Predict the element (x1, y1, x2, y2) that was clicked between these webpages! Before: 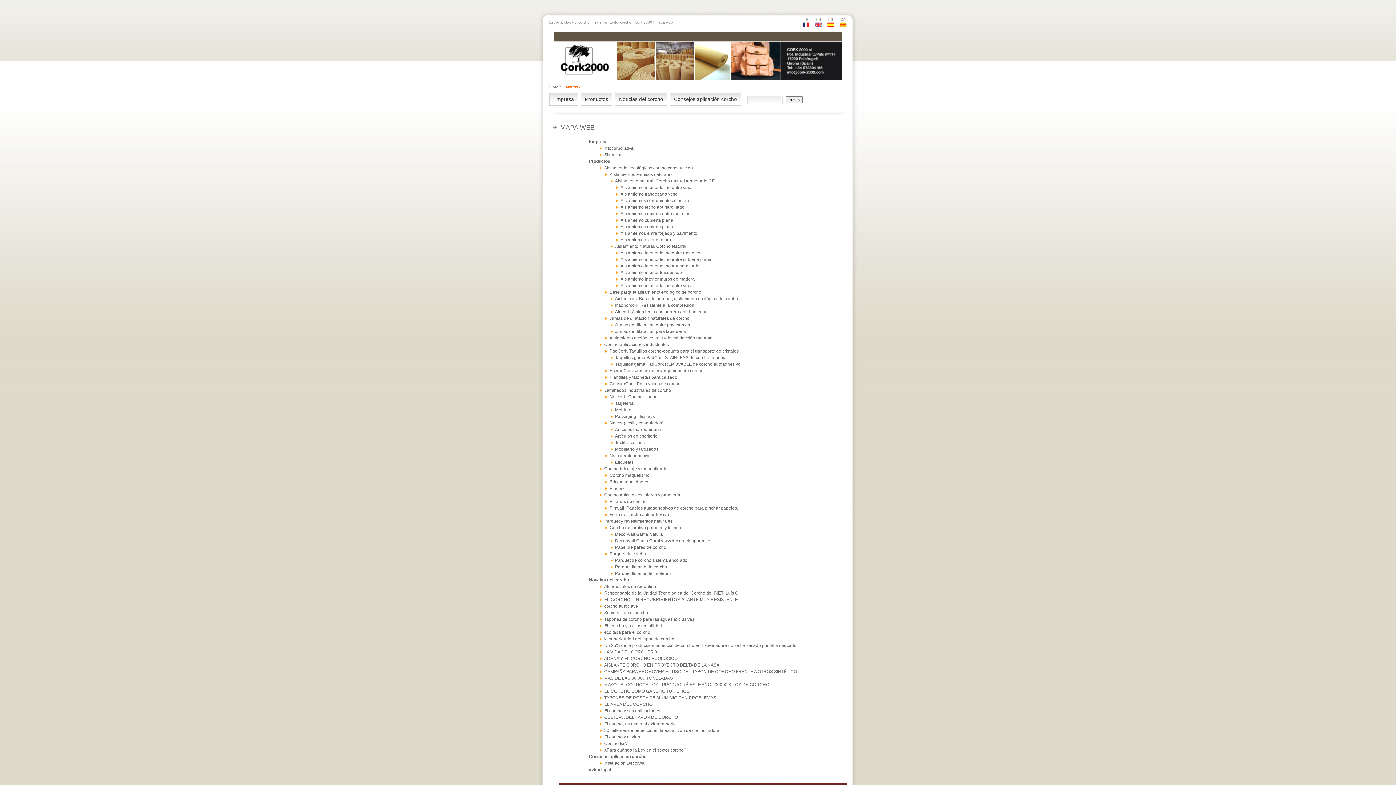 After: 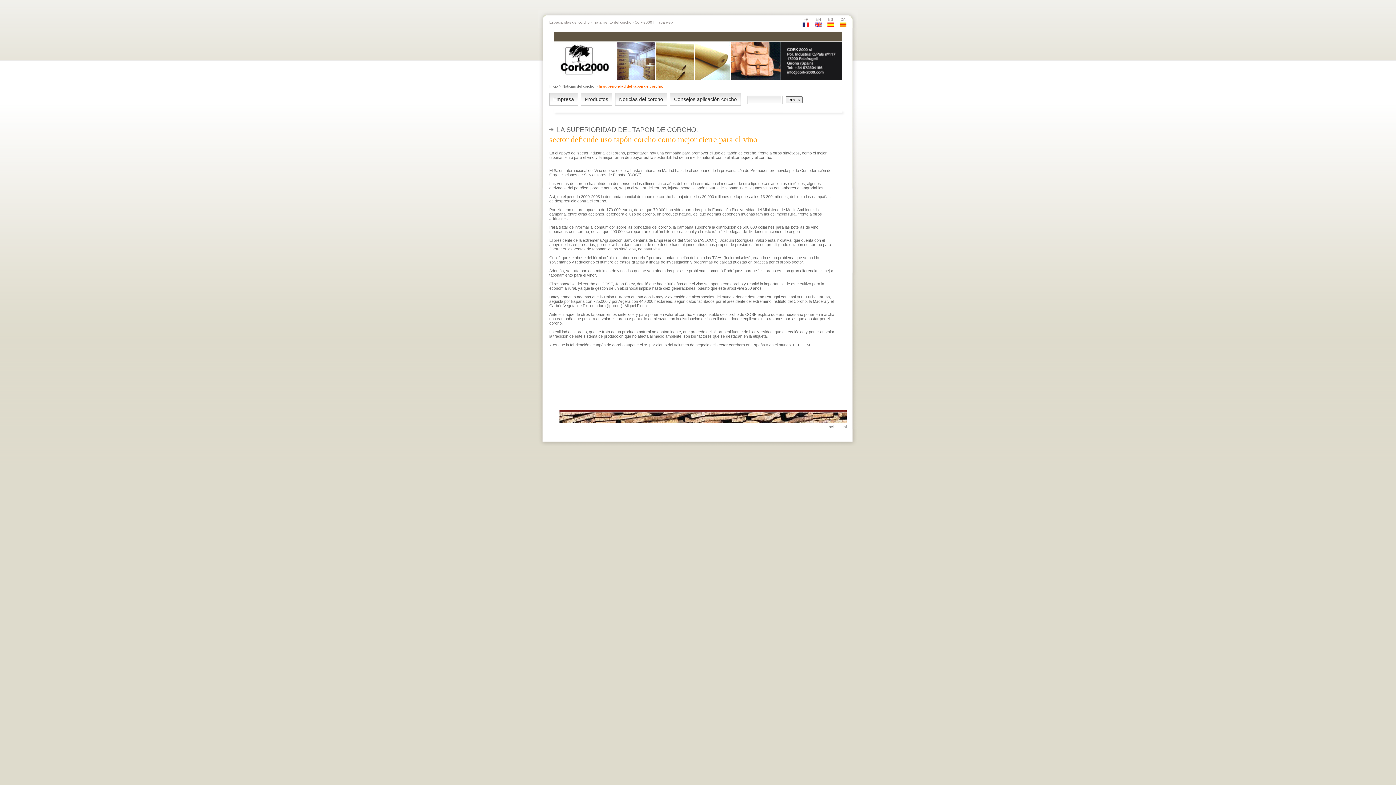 Action: bbox: (604, 636, 675, 641) label: la superioridad del tapon de corcho.